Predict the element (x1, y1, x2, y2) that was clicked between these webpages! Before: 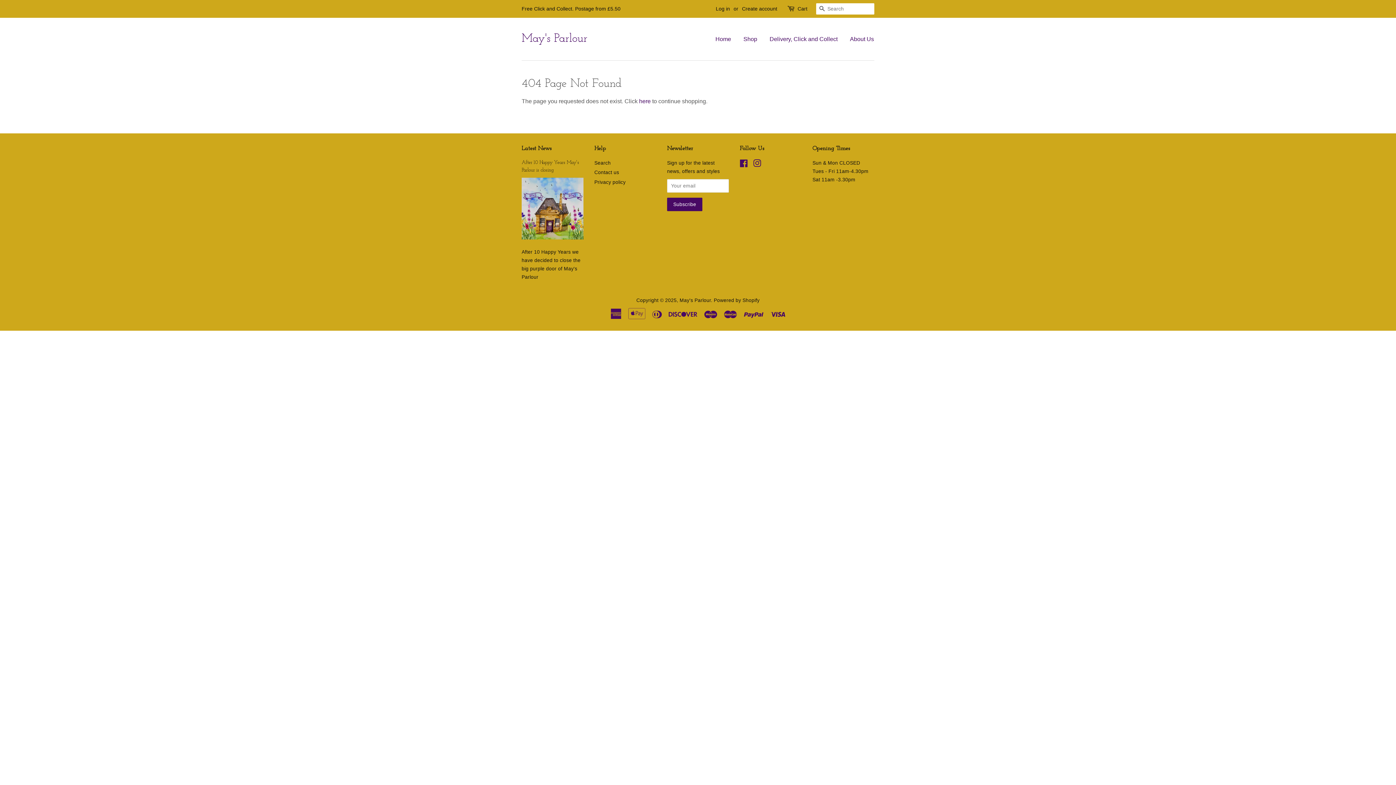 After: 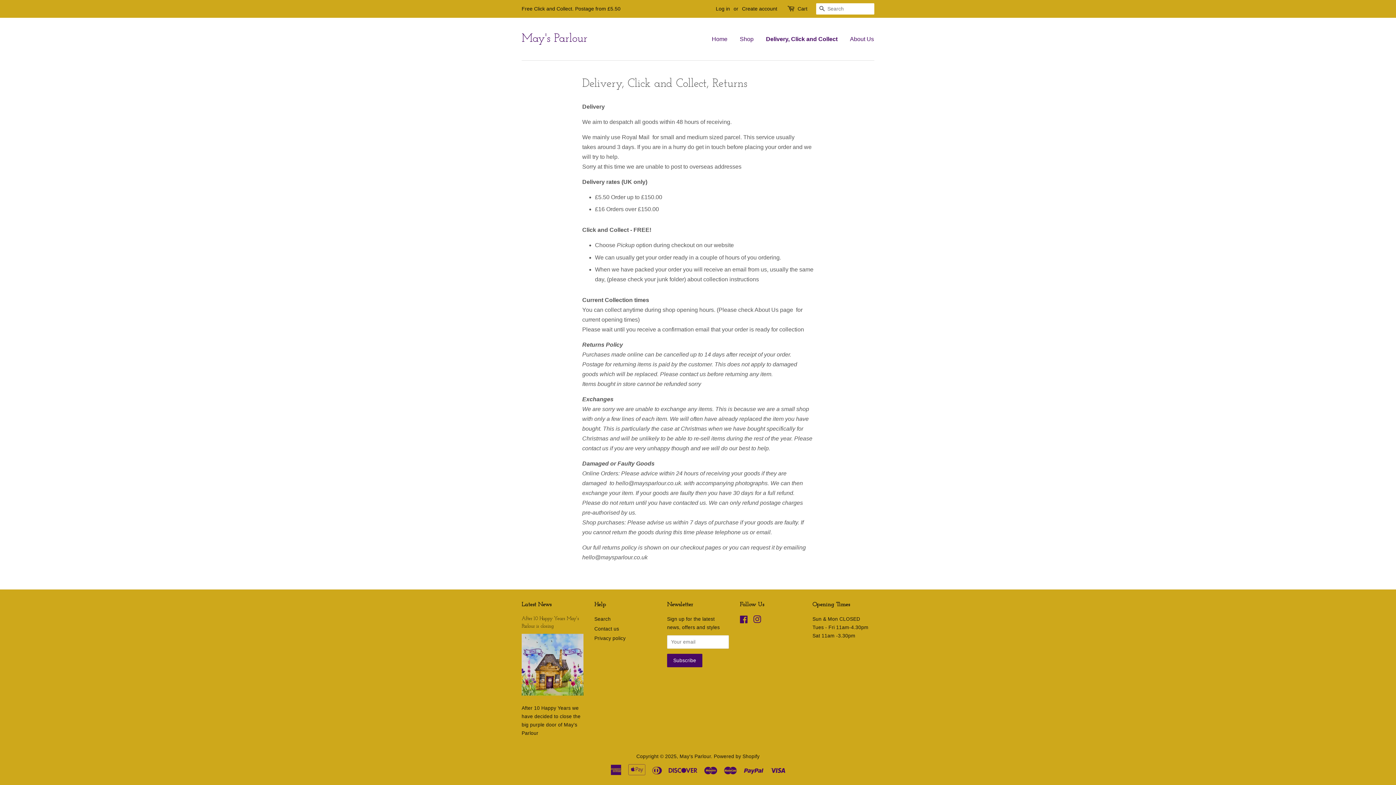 Action: bbox: (764, 28, 843, 49) label: Delivery, Click and Collect